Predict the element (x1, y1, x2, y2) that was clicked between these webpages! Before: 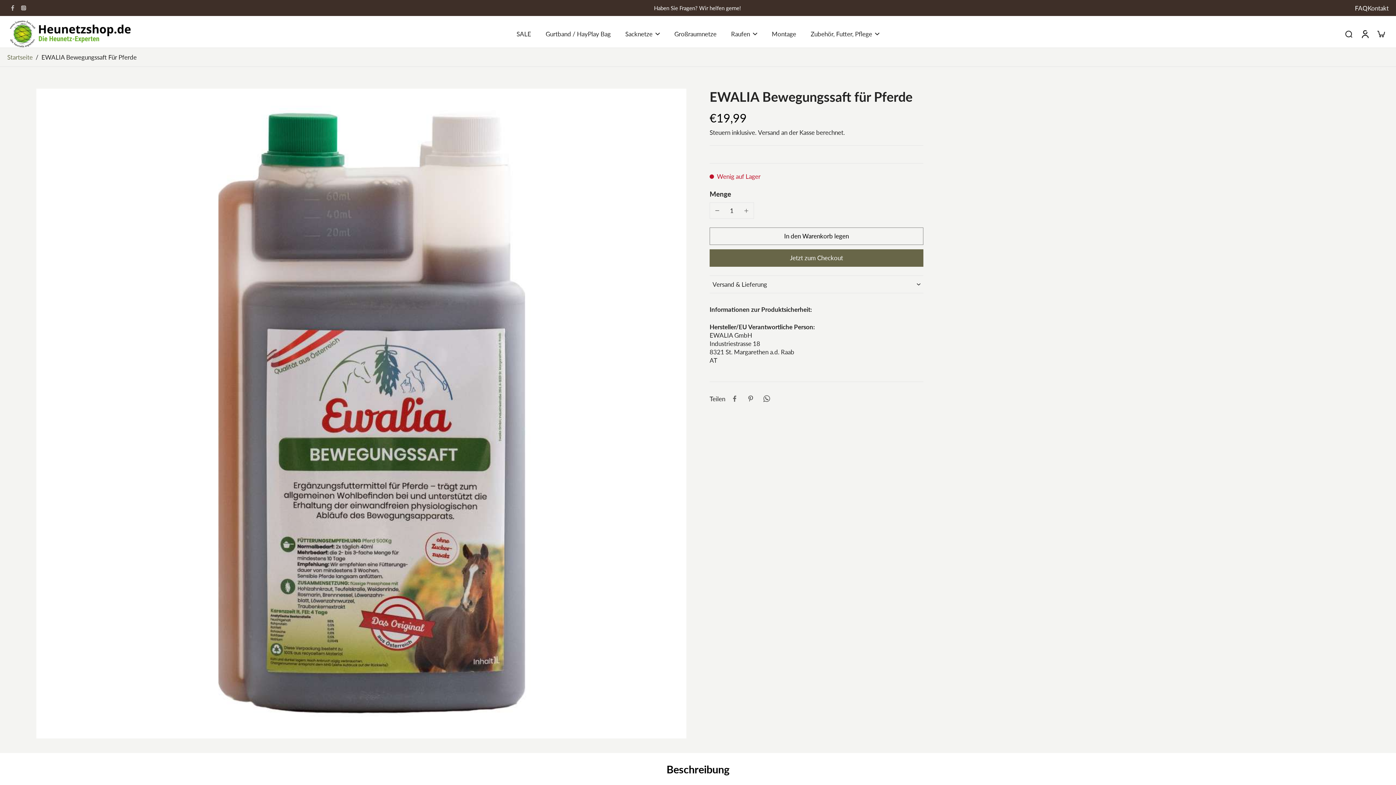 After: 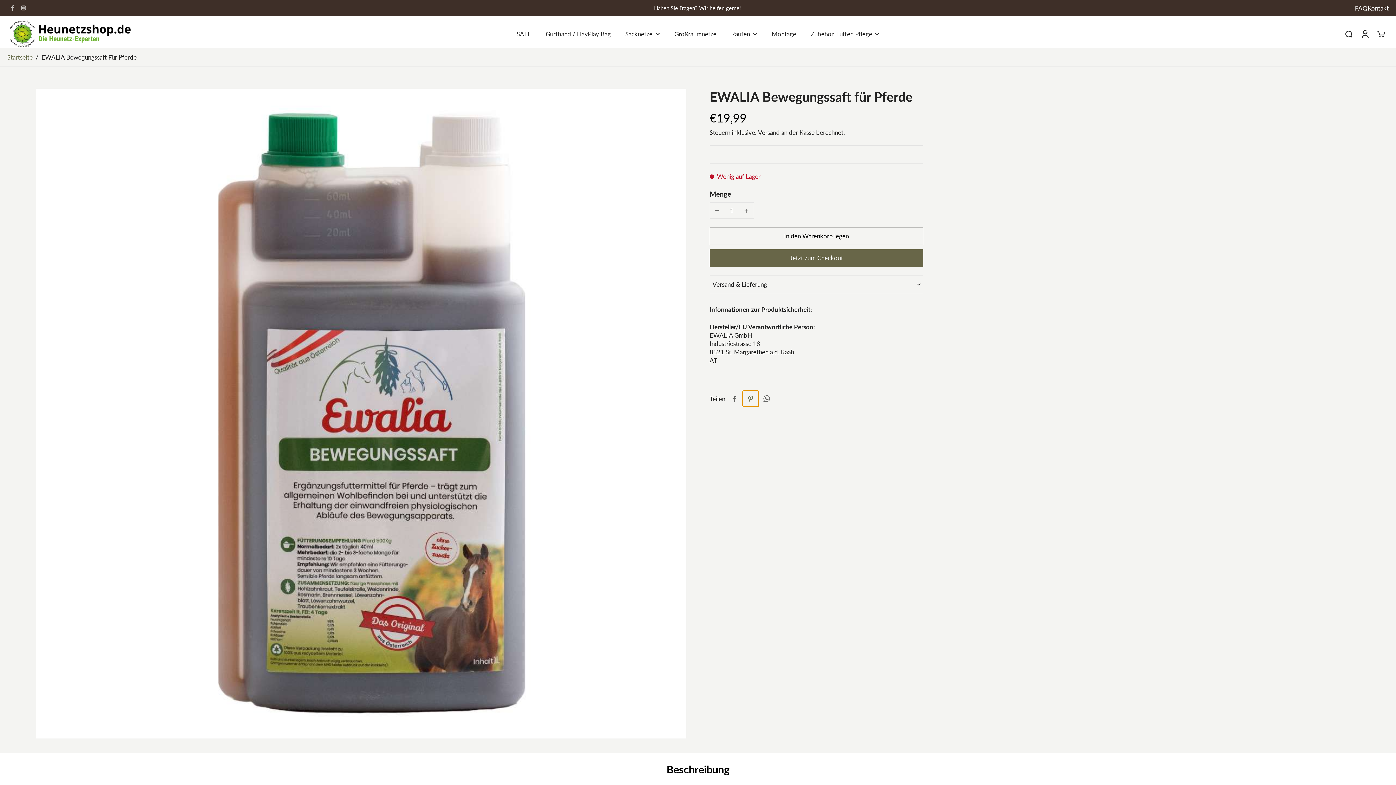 Action: bbox: (742, 390, 758, 406) label: Auf Pinterest pinnen